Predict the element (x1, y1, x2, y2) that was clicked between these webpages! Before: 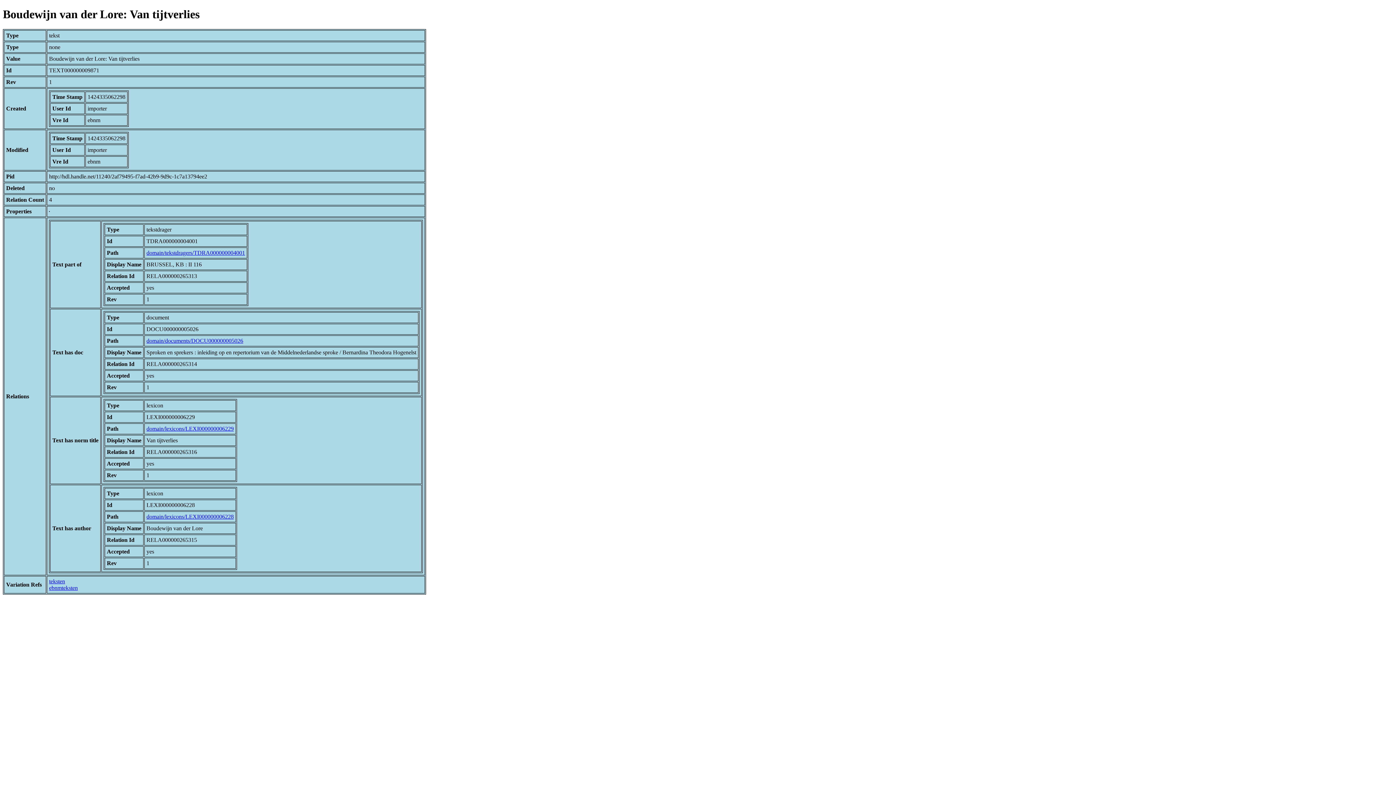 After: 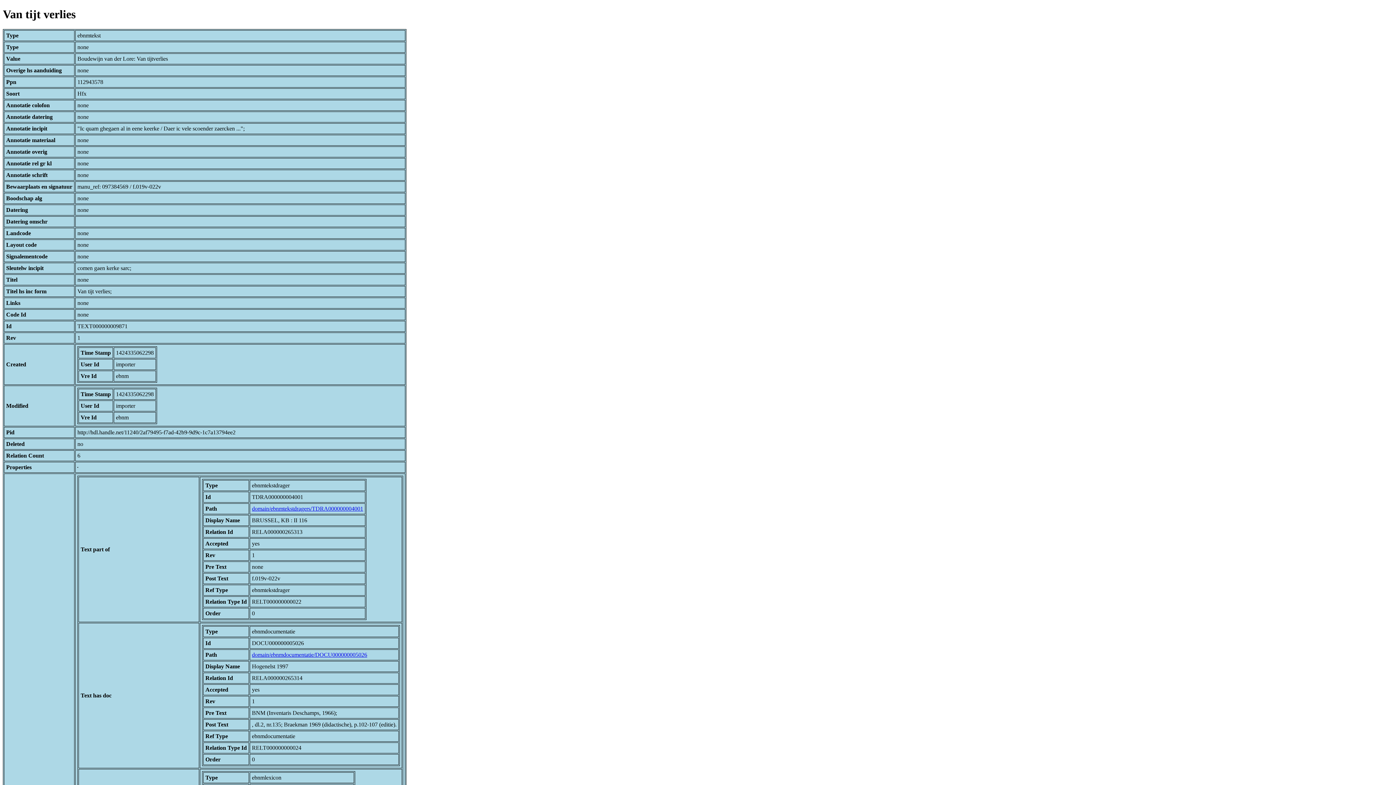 Action: label: ebnmteksten bbox: (49, 585, 77, 591)